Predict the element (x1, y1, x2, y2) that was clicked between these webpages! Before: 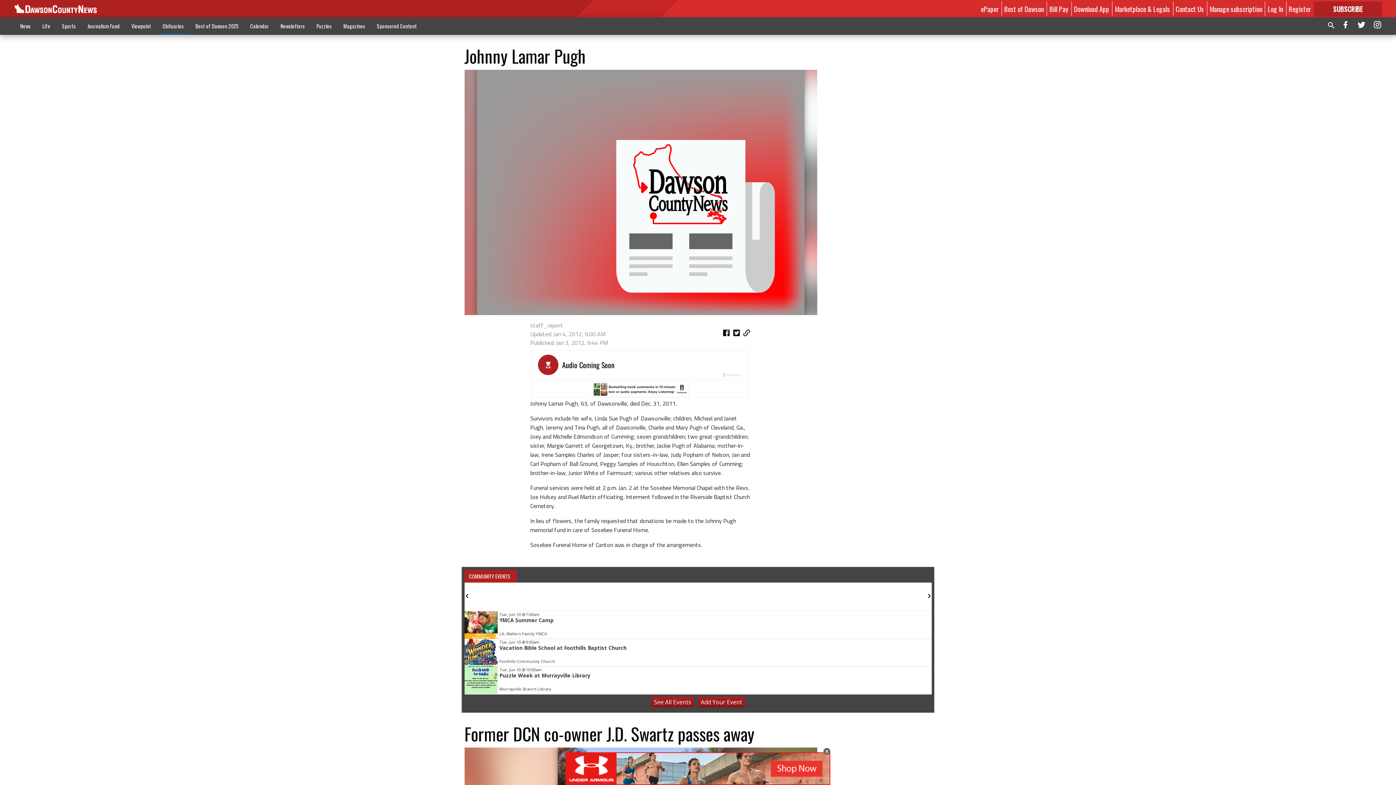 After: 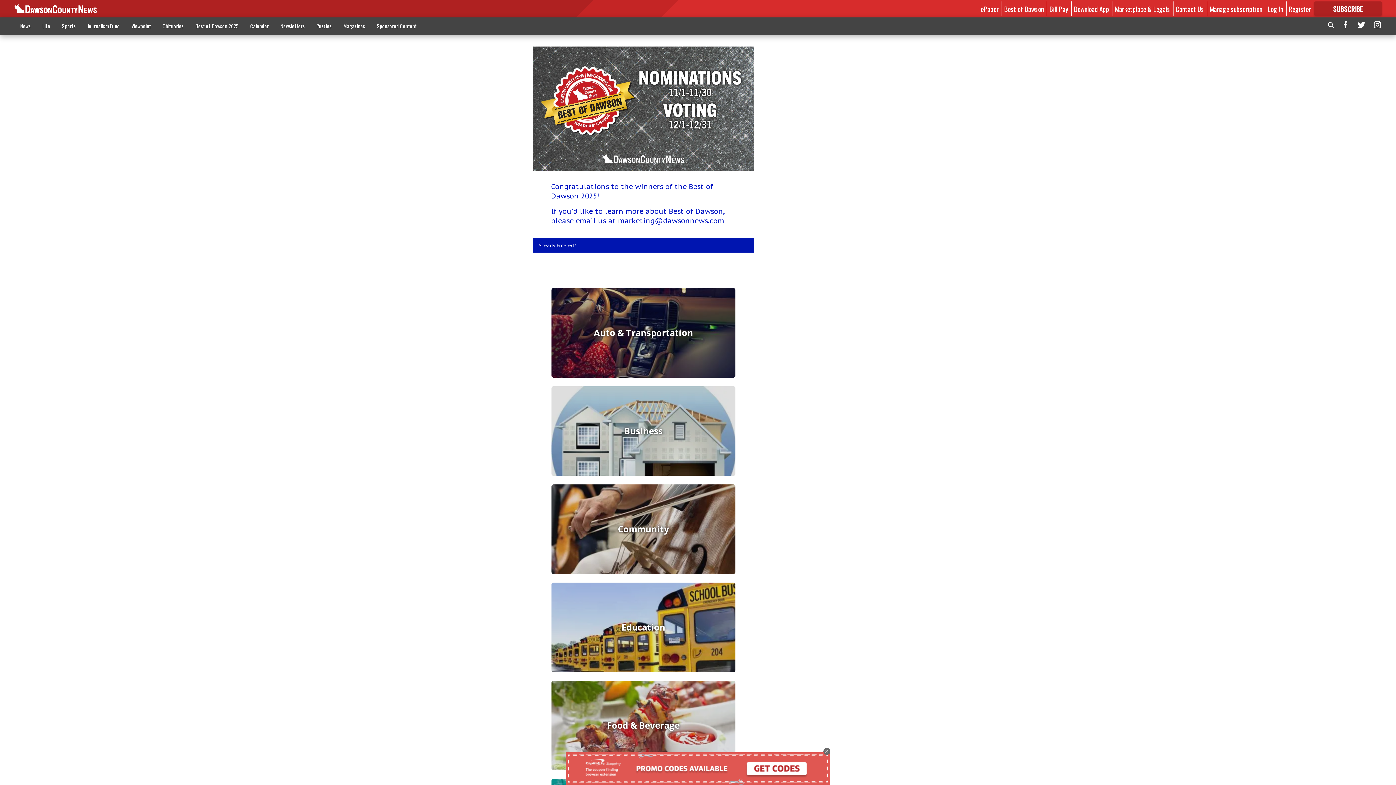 Action: bbox: (1004, 3, 1044, 13) label: Best of Dawson